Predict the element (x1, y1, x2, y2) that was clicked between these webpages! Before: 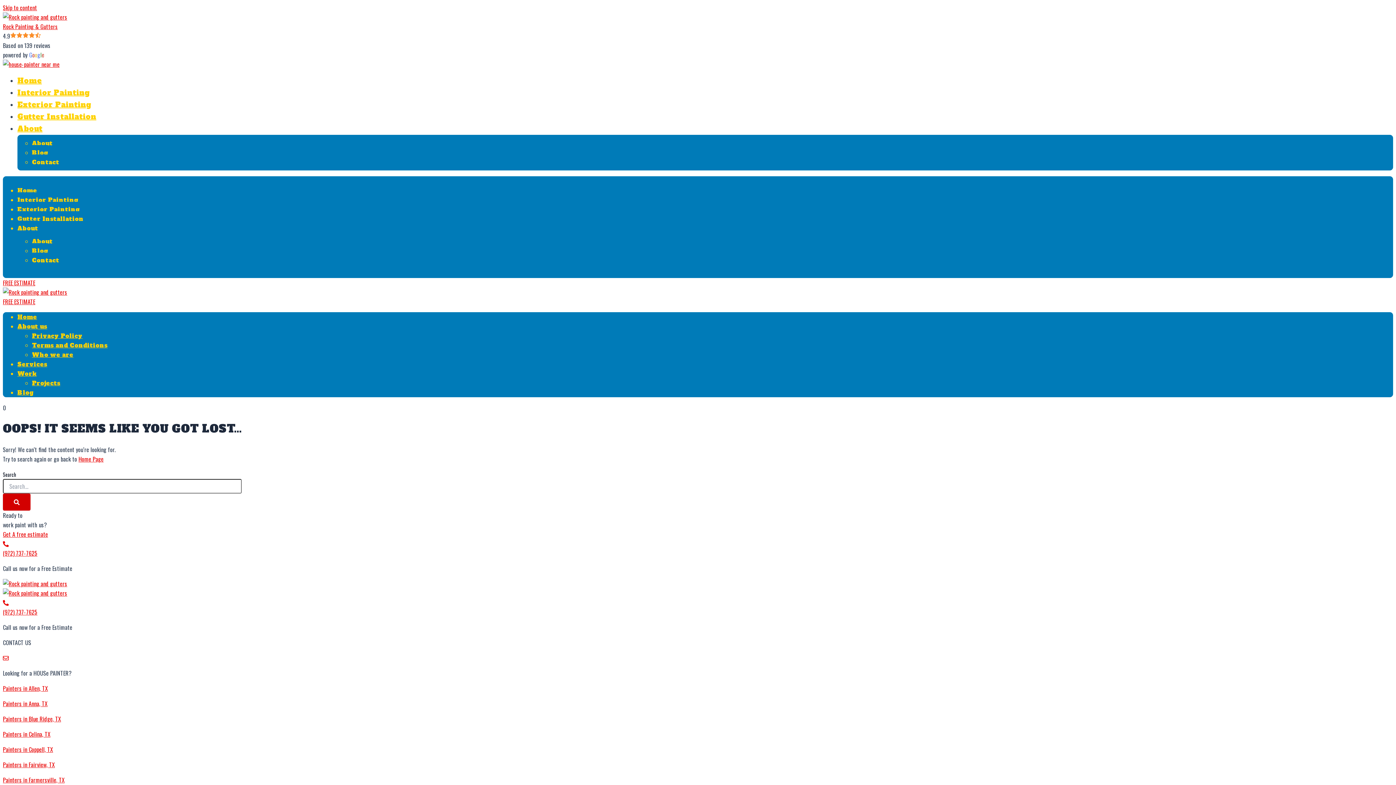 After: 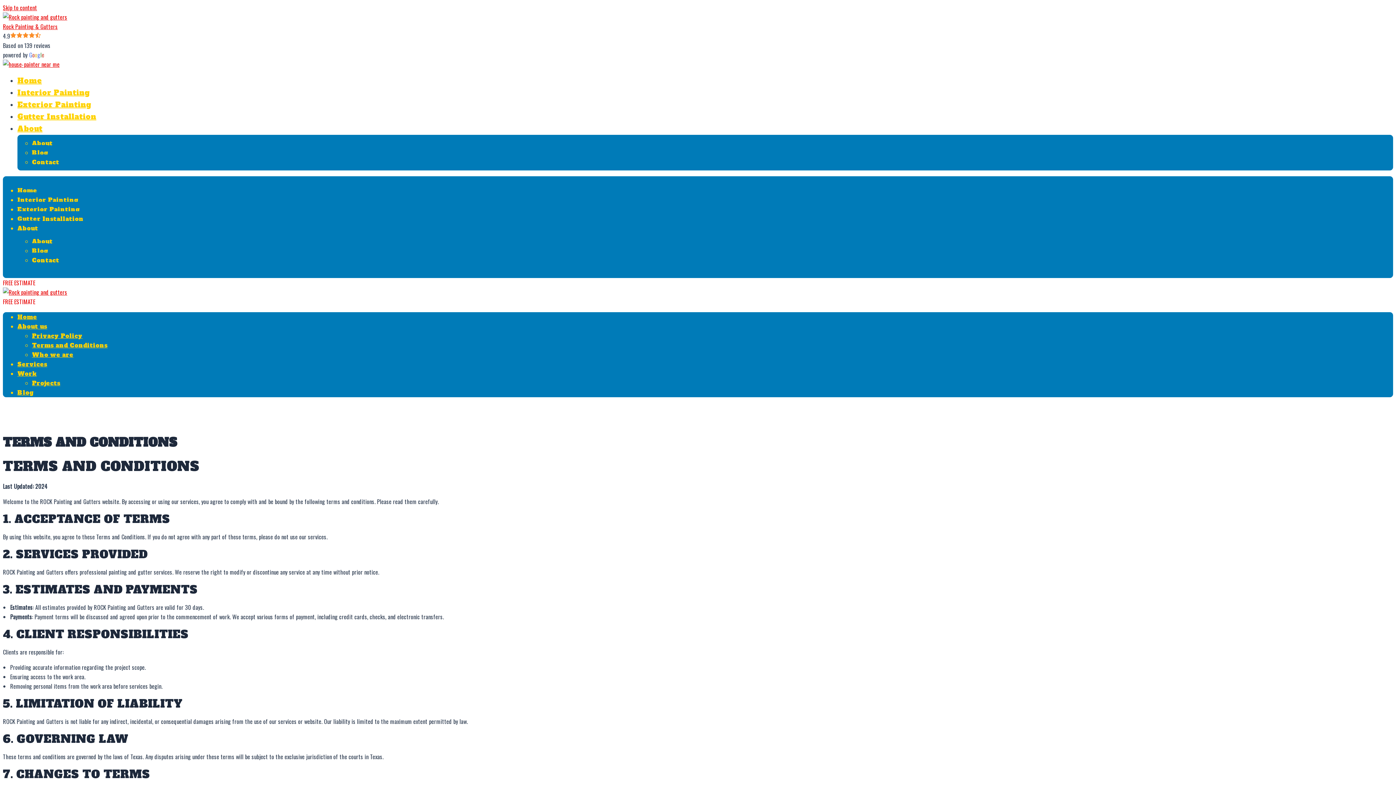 Action: label: Terms and Conditions bbox: (32, 341, 107, 349)